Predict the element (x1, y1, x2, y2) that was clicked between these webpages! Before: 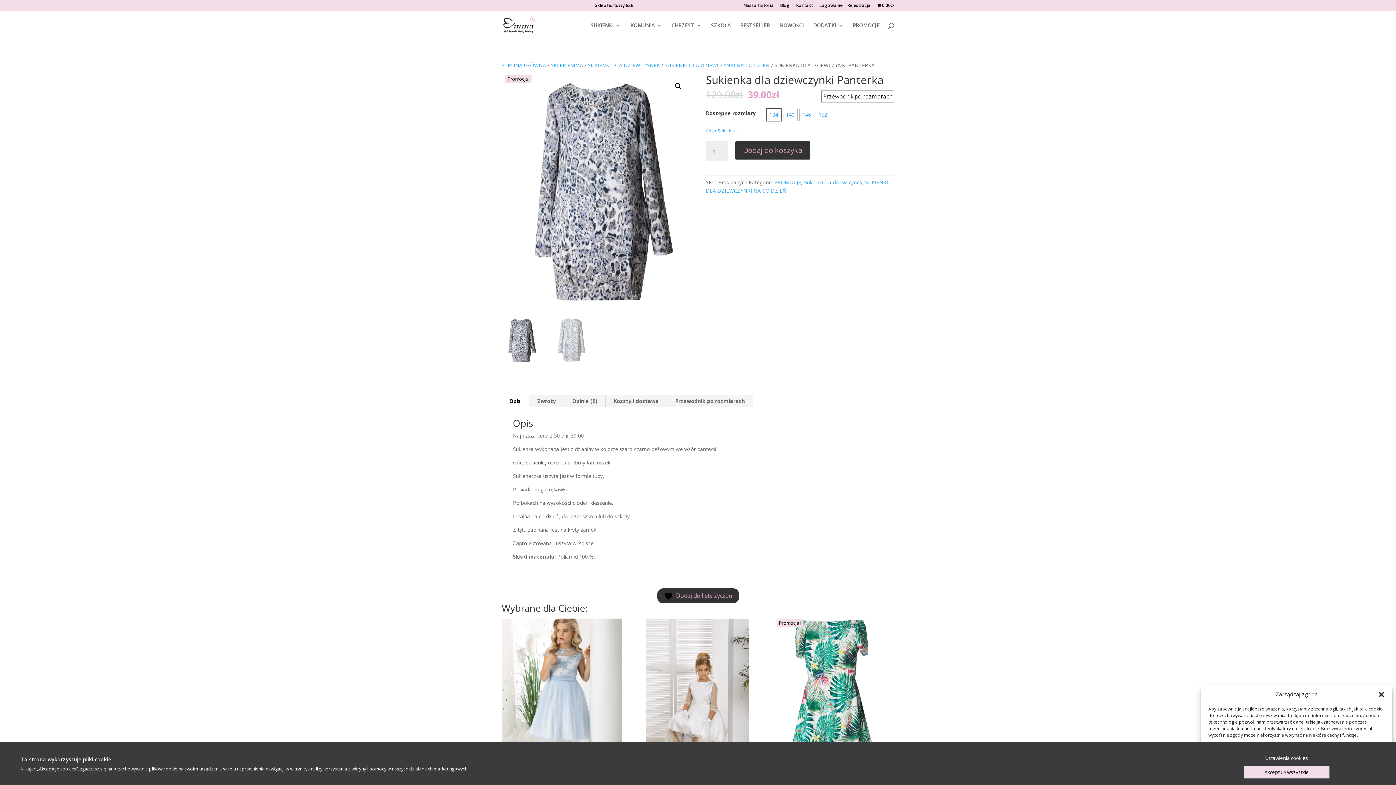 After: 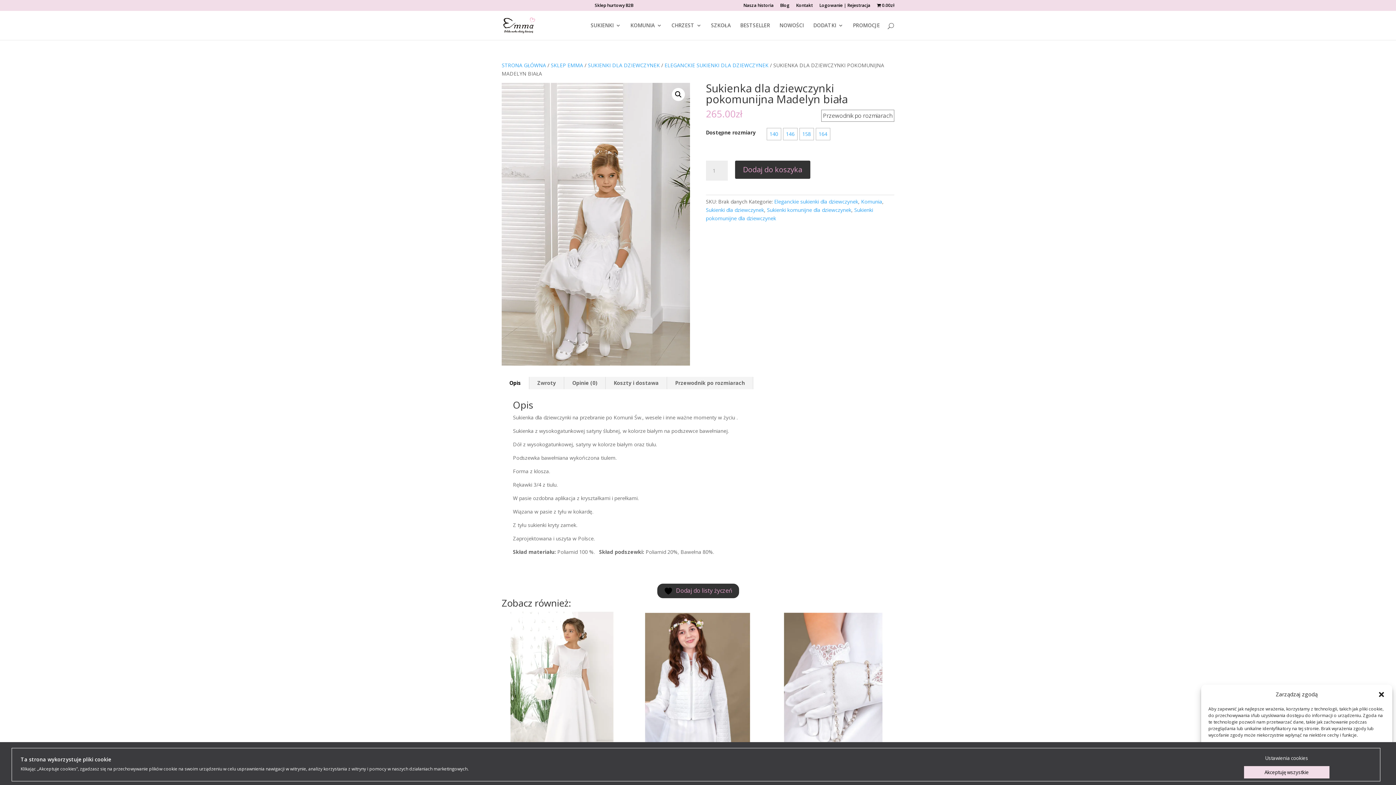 Action: label: Sukienka dla dziewczynki pokomunijna Madelyn biała
265.00zł bbox: (637, 618, 758, 814)